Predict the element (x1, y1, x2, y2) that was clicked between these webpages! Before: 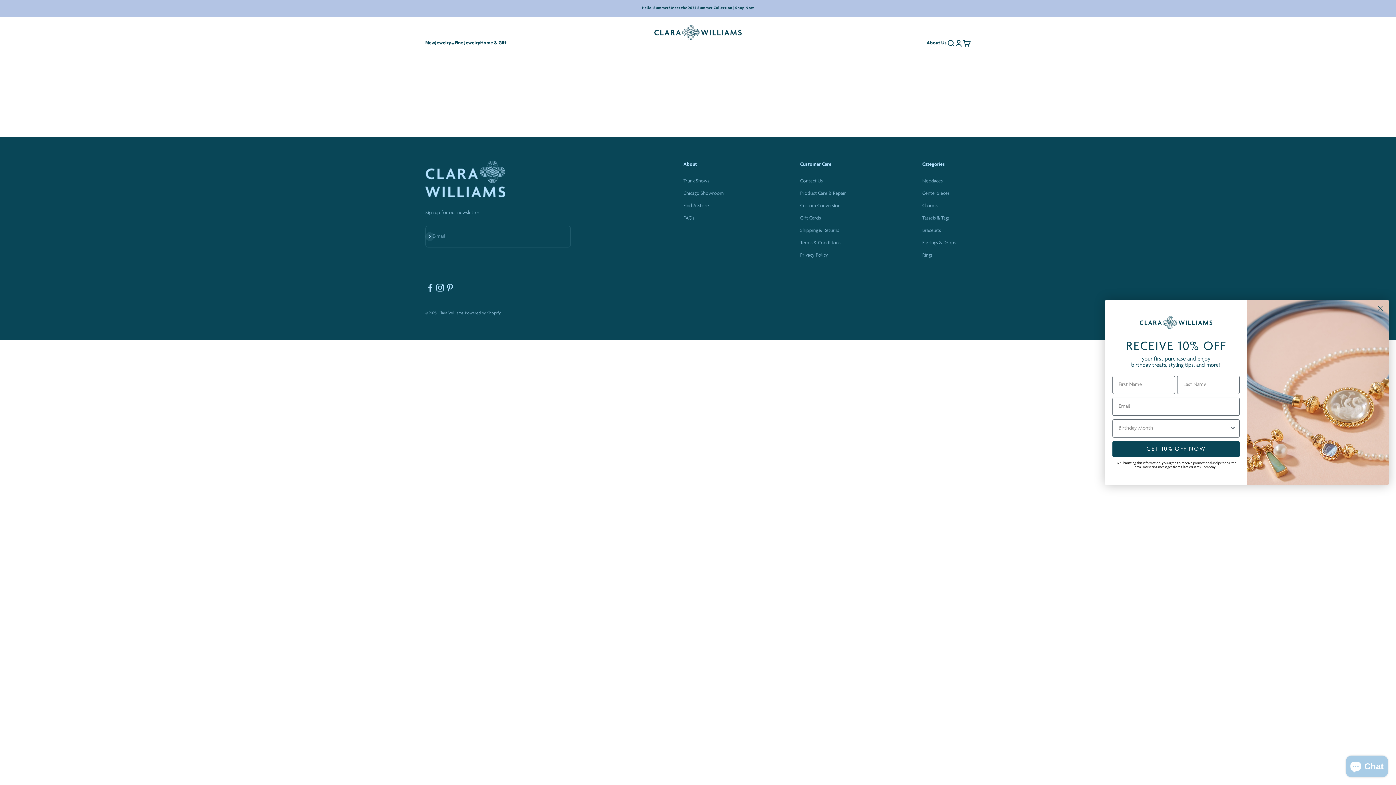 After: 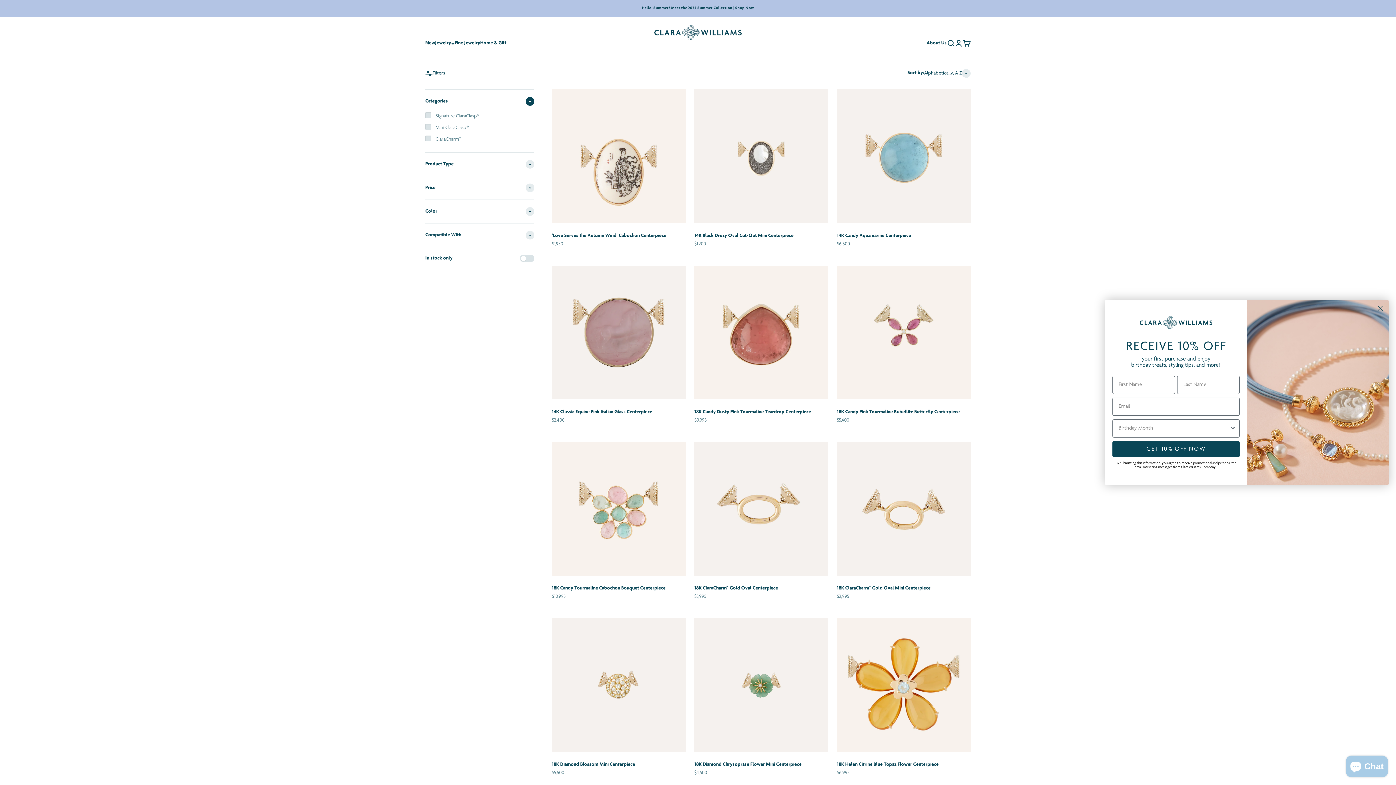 Action: label: Centerpieces bbox: (922, 189, 949, 197)